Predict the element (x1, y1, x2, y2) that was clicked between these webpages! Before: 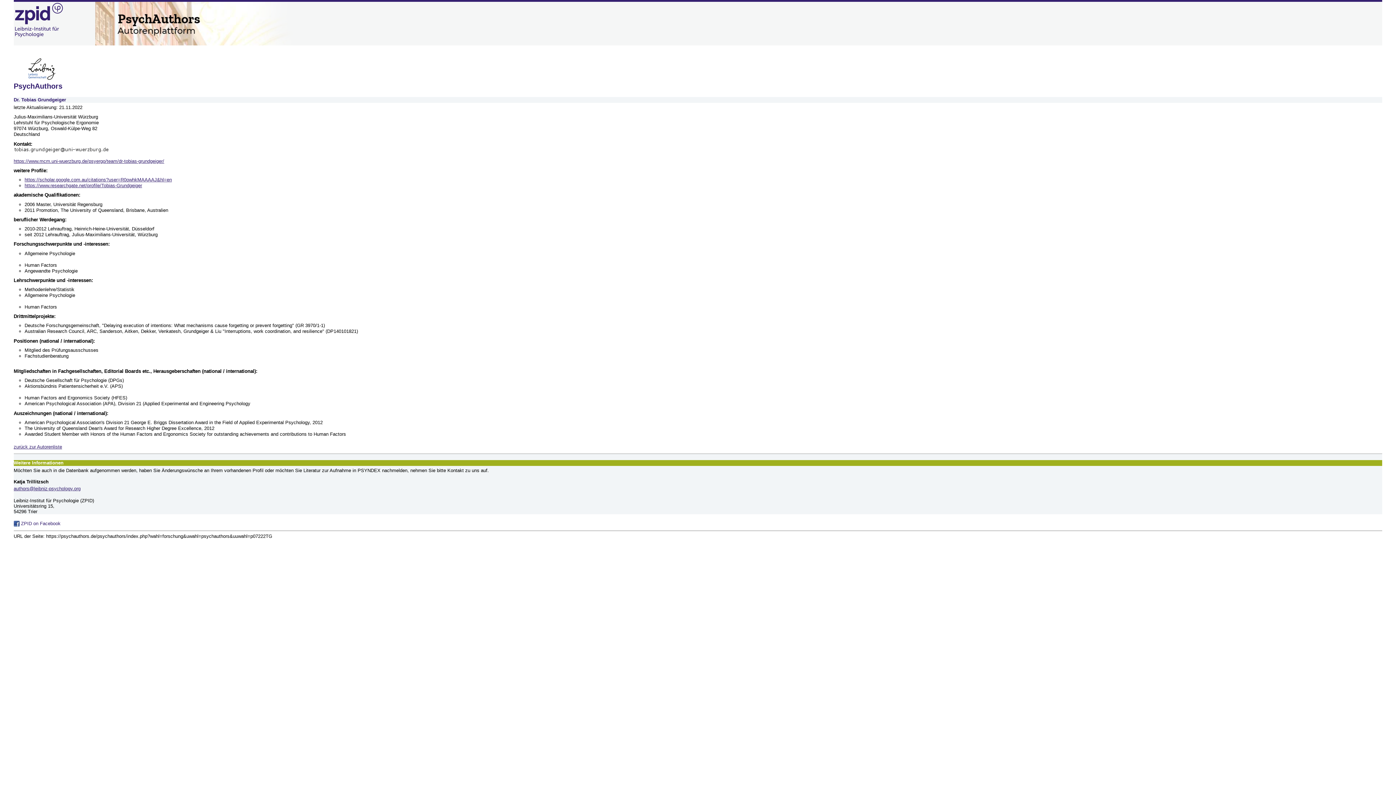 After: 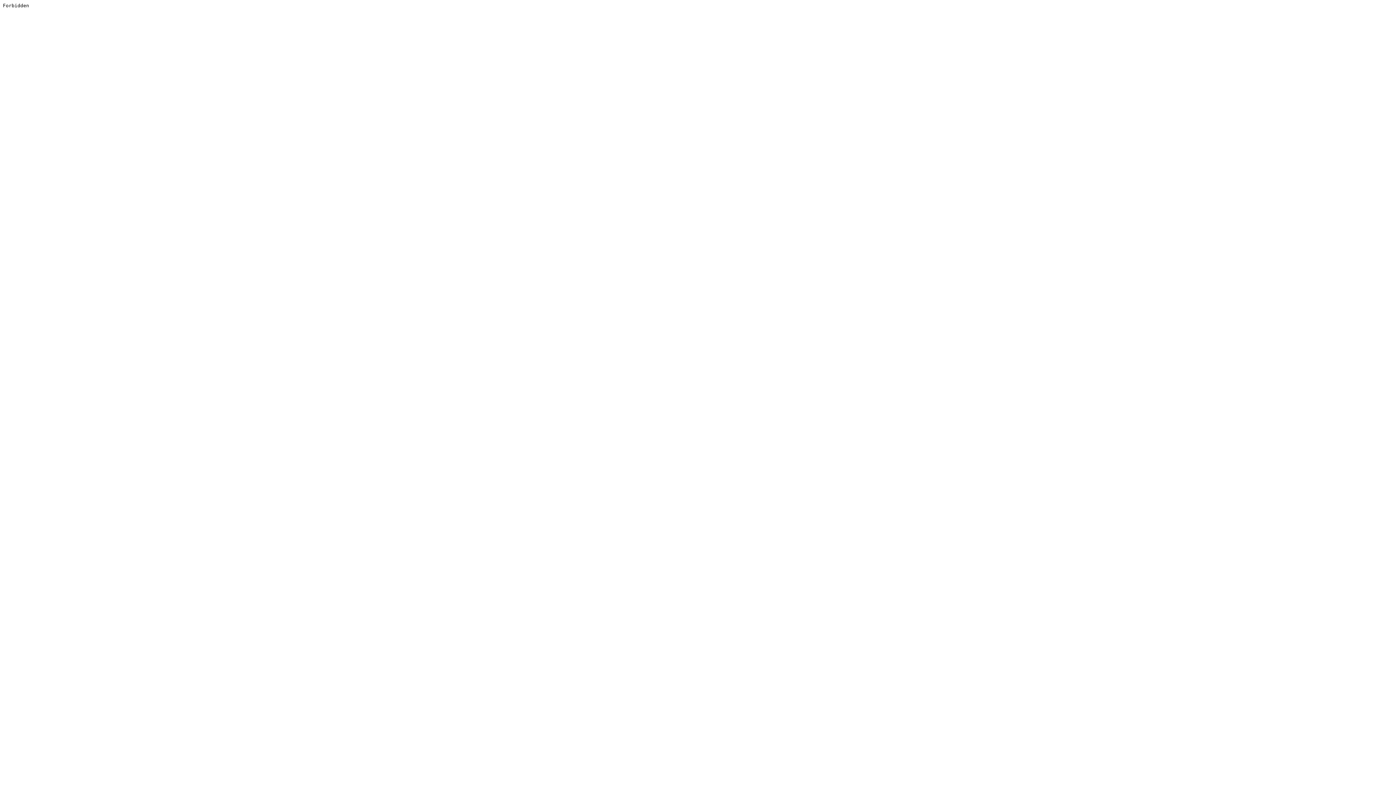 Action: label: https://www.researchgate.net/profile/Tobias-Grundgeiger bbox: (24, 182, 142, 188)